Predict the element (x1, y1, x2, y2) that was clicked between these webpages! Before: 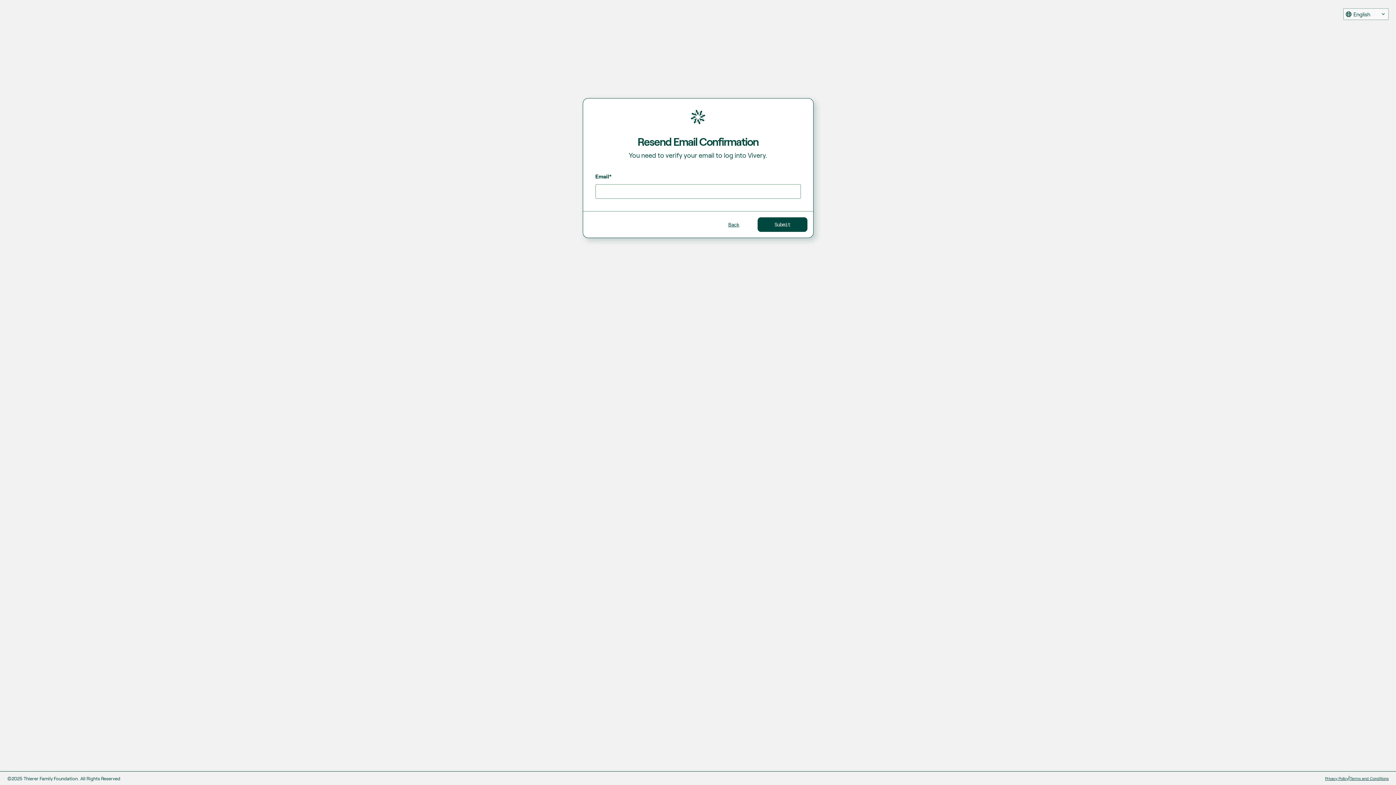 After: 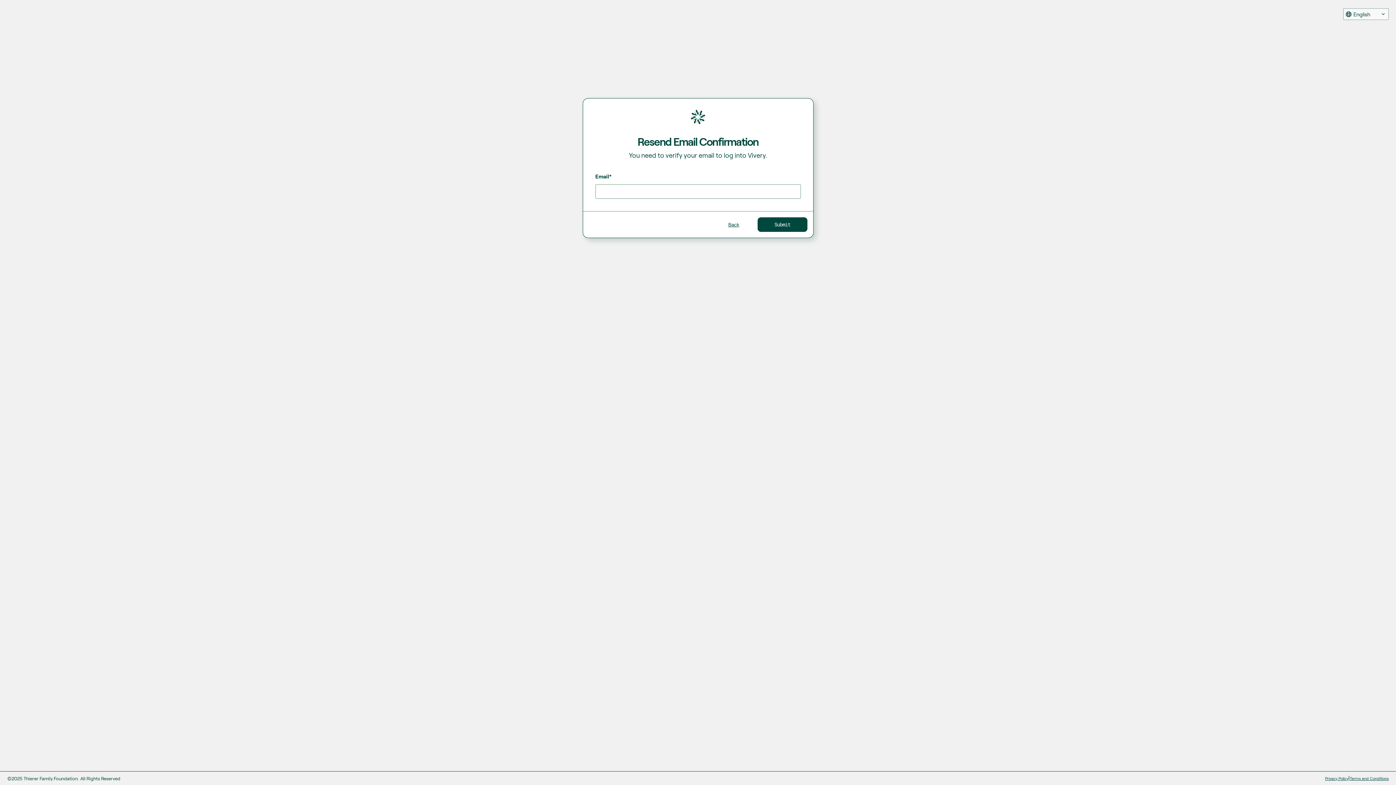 Action: bbox: (1325, 772, 1348, 785) label: Privacy Policy